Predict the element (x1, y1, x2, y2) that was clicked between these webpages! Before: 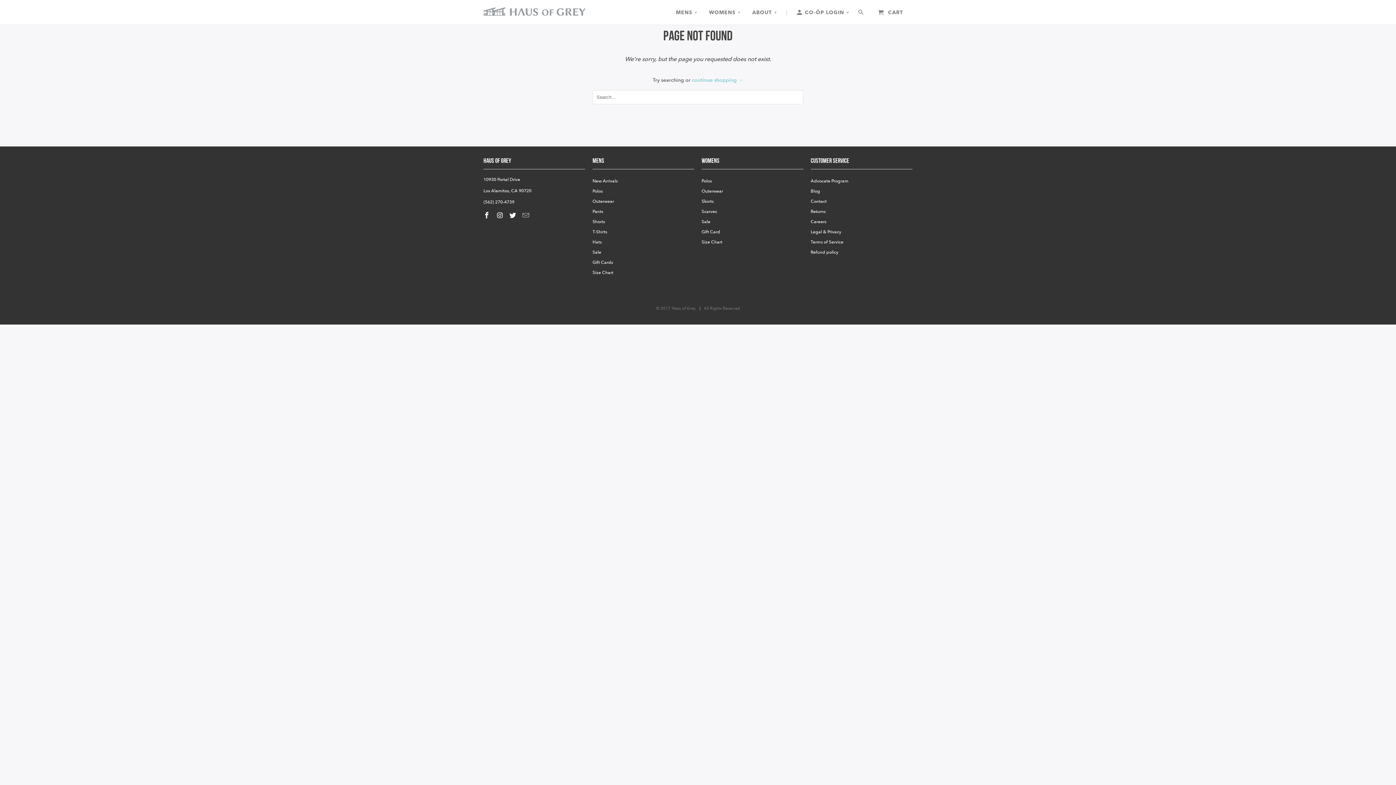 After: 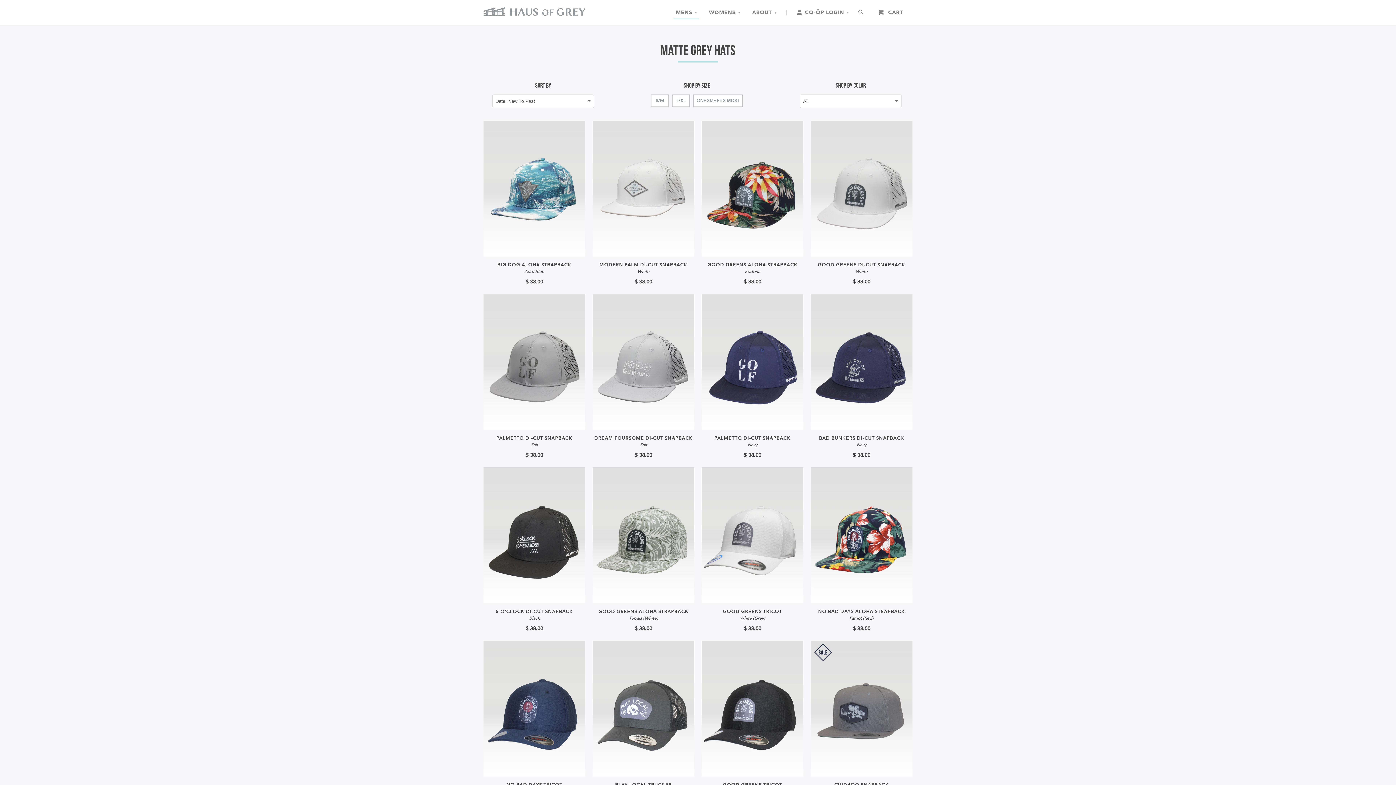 Action: bbox: (592, 239, 601, 245) label: Hats